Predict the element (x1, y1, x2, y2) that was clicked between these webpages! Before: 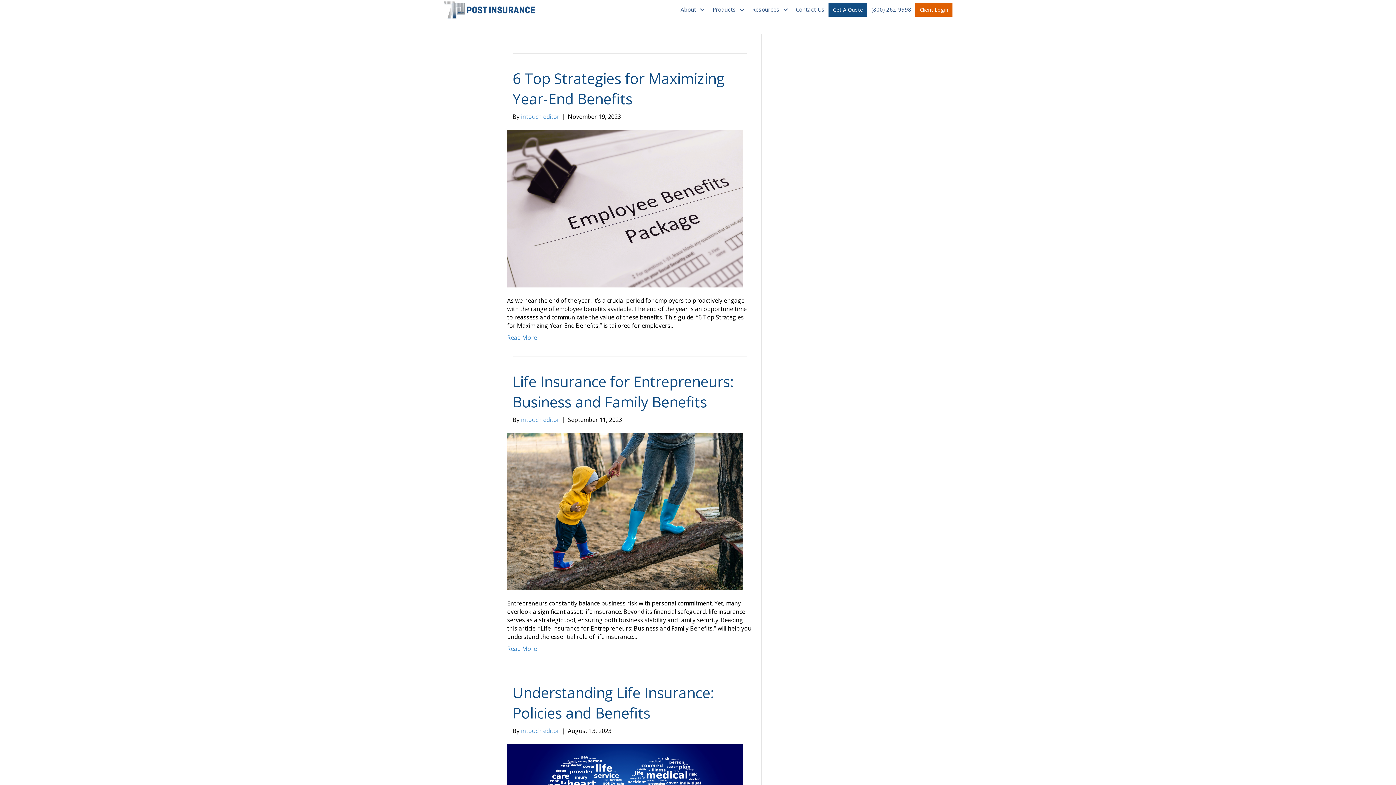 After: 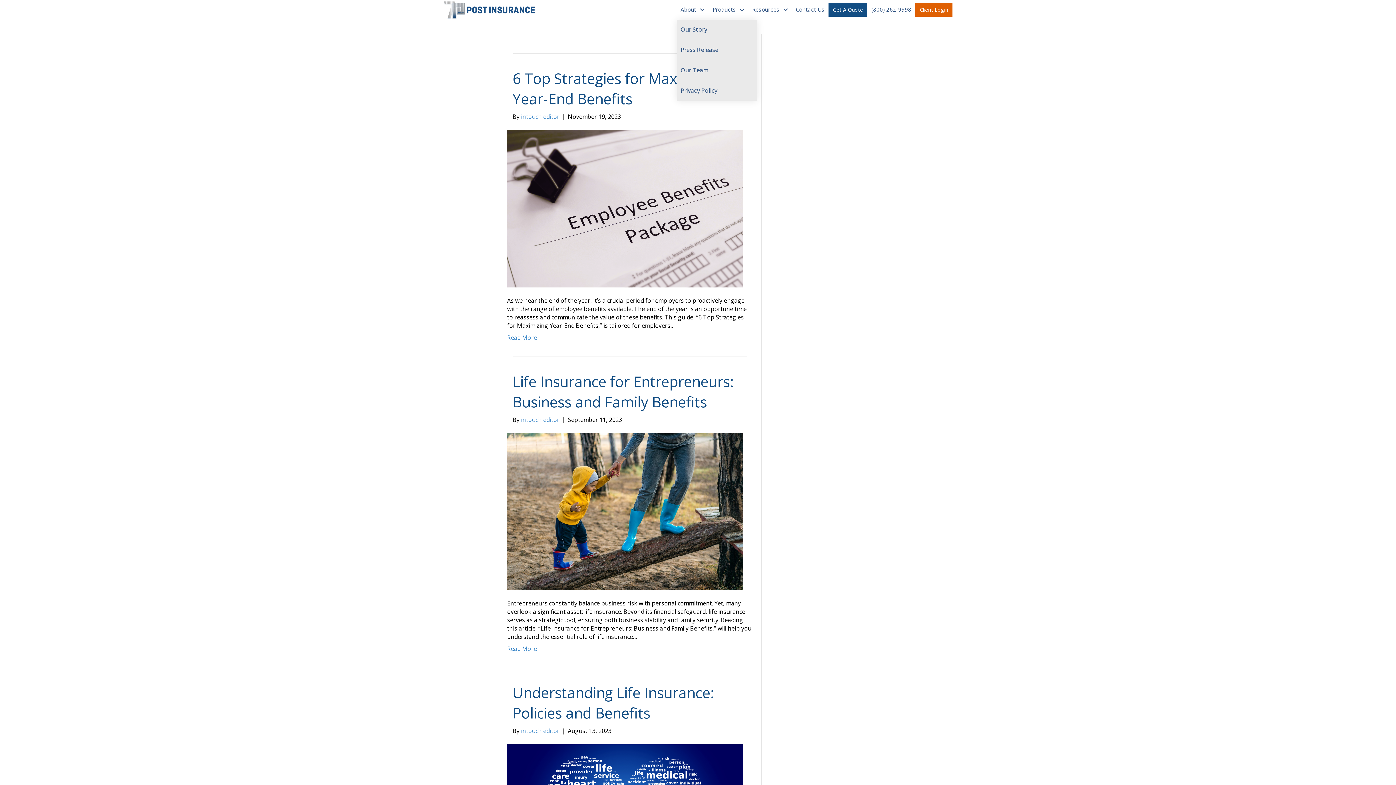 Action: label: About bbox: (677, 0, 708, 19)